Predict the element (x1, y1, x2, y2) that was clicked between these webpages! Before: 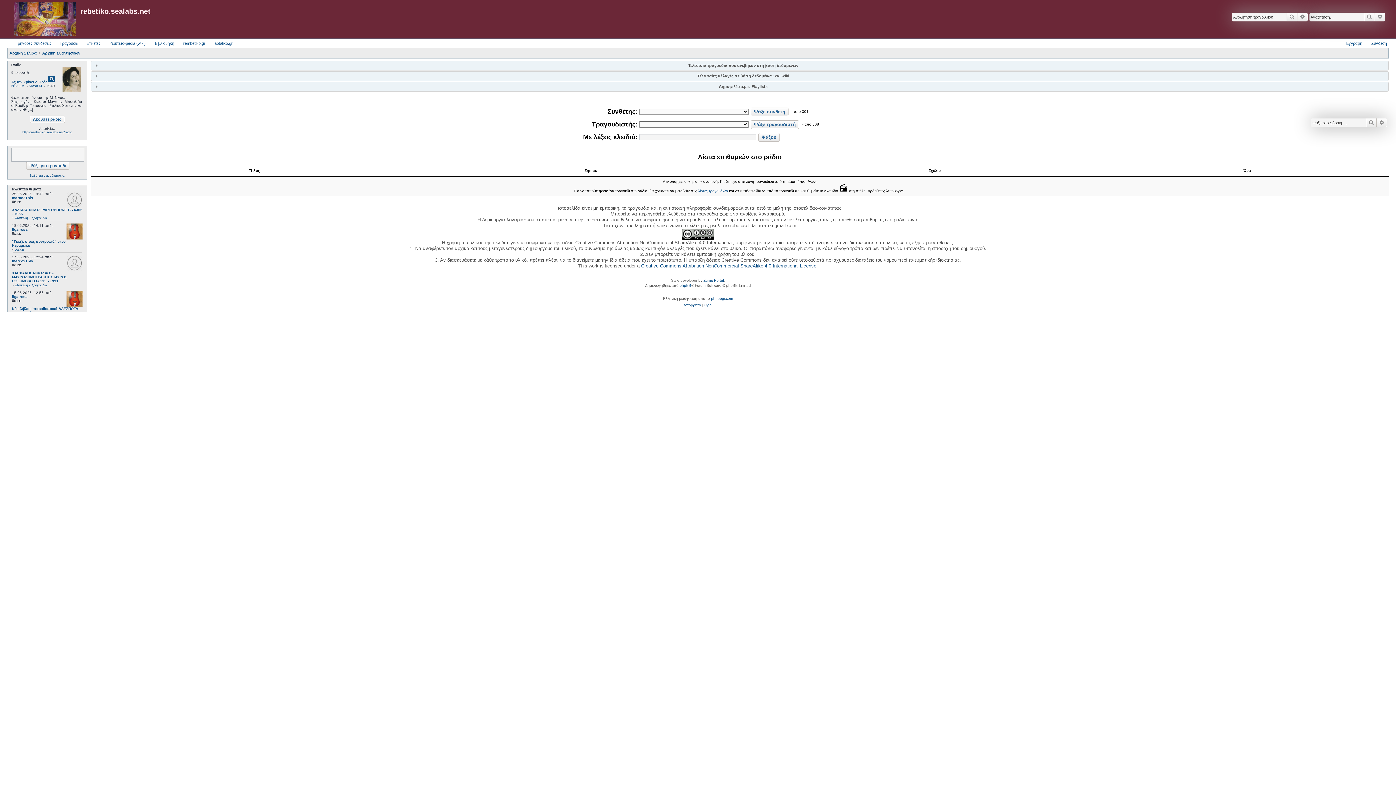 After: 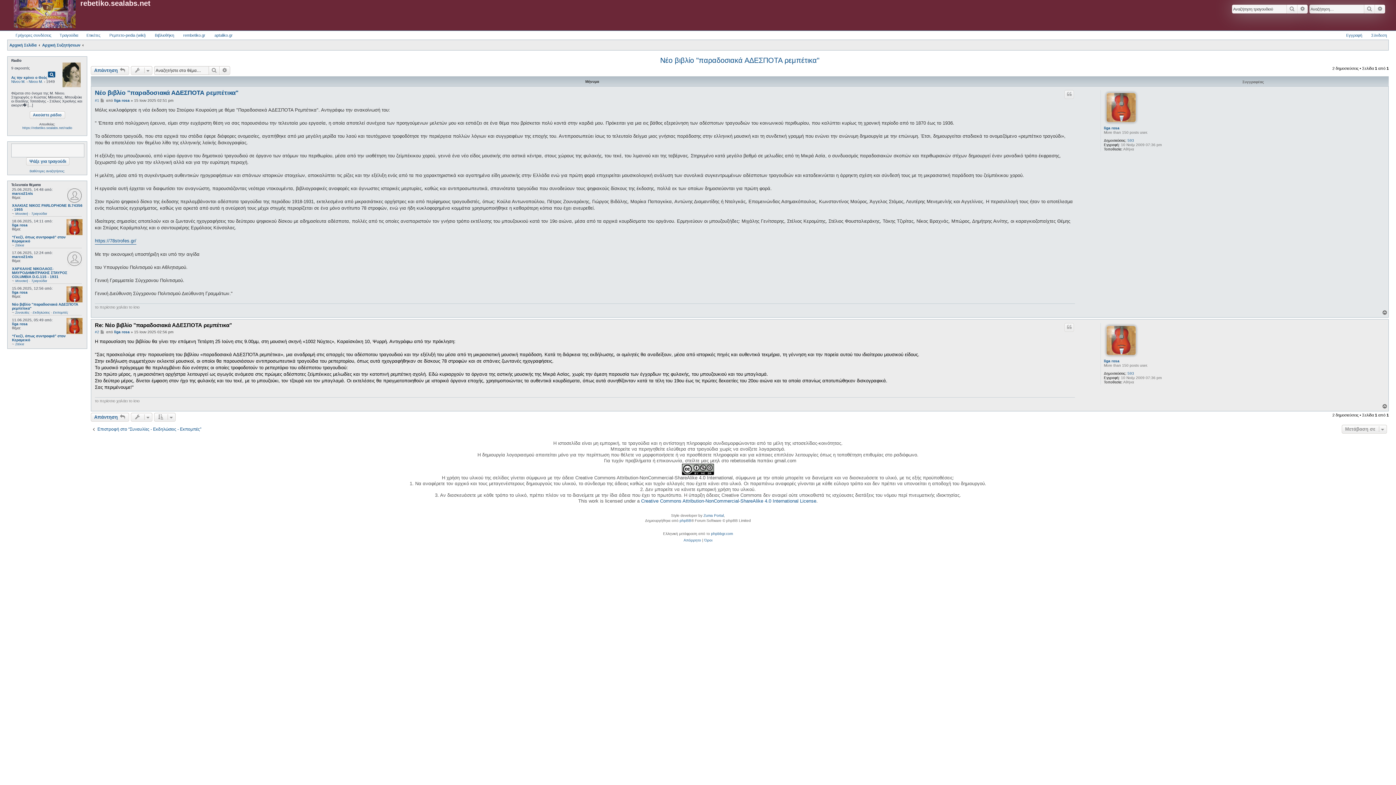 Action: label: Νέο βιβλίο "παραδοσιακά ΑΔΕΣΠΟΤΑ ρεμπέτικα" bbox: (12, 306, 82, 314)